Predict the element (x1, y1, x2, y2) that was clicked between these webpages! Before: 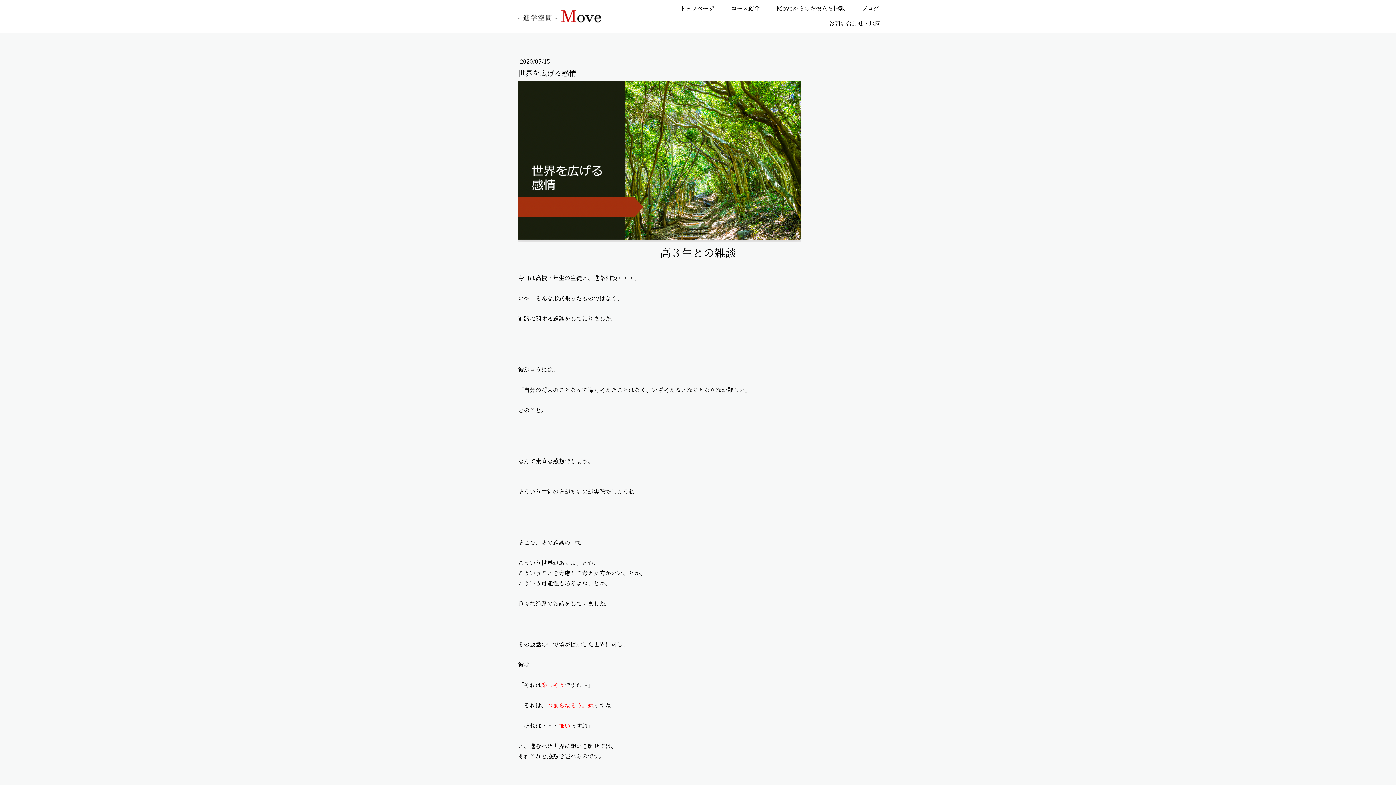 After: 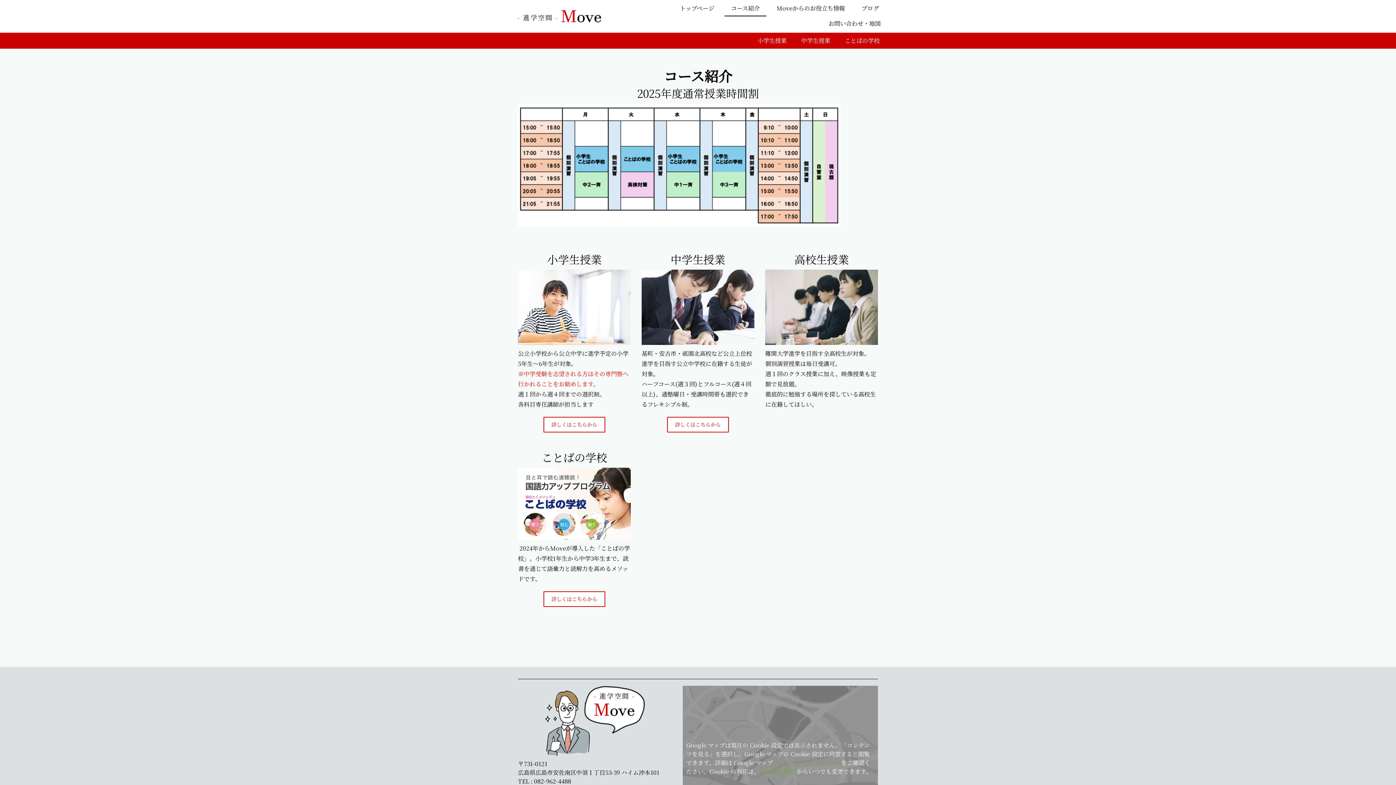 Action: bbox: (724, 1, 766, 16) label: コース紹介